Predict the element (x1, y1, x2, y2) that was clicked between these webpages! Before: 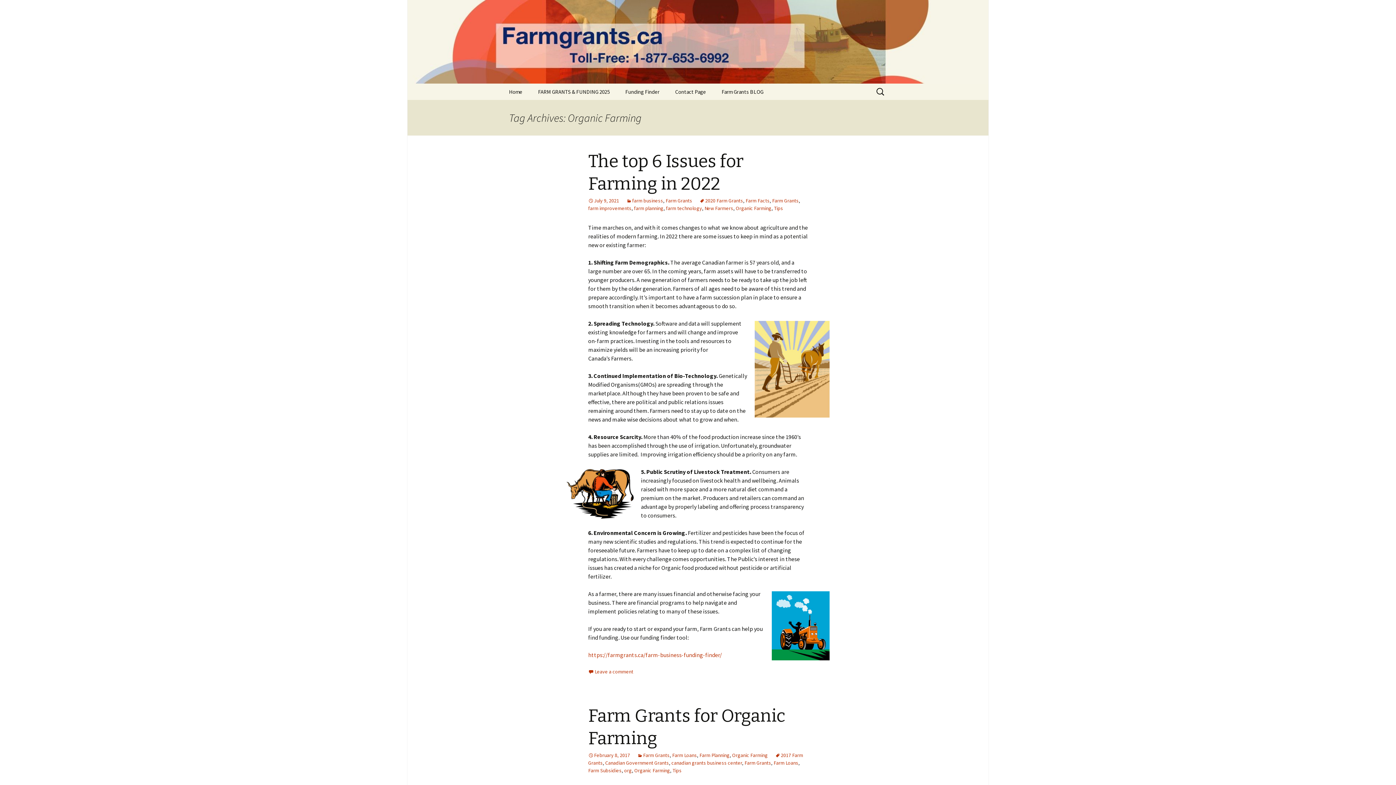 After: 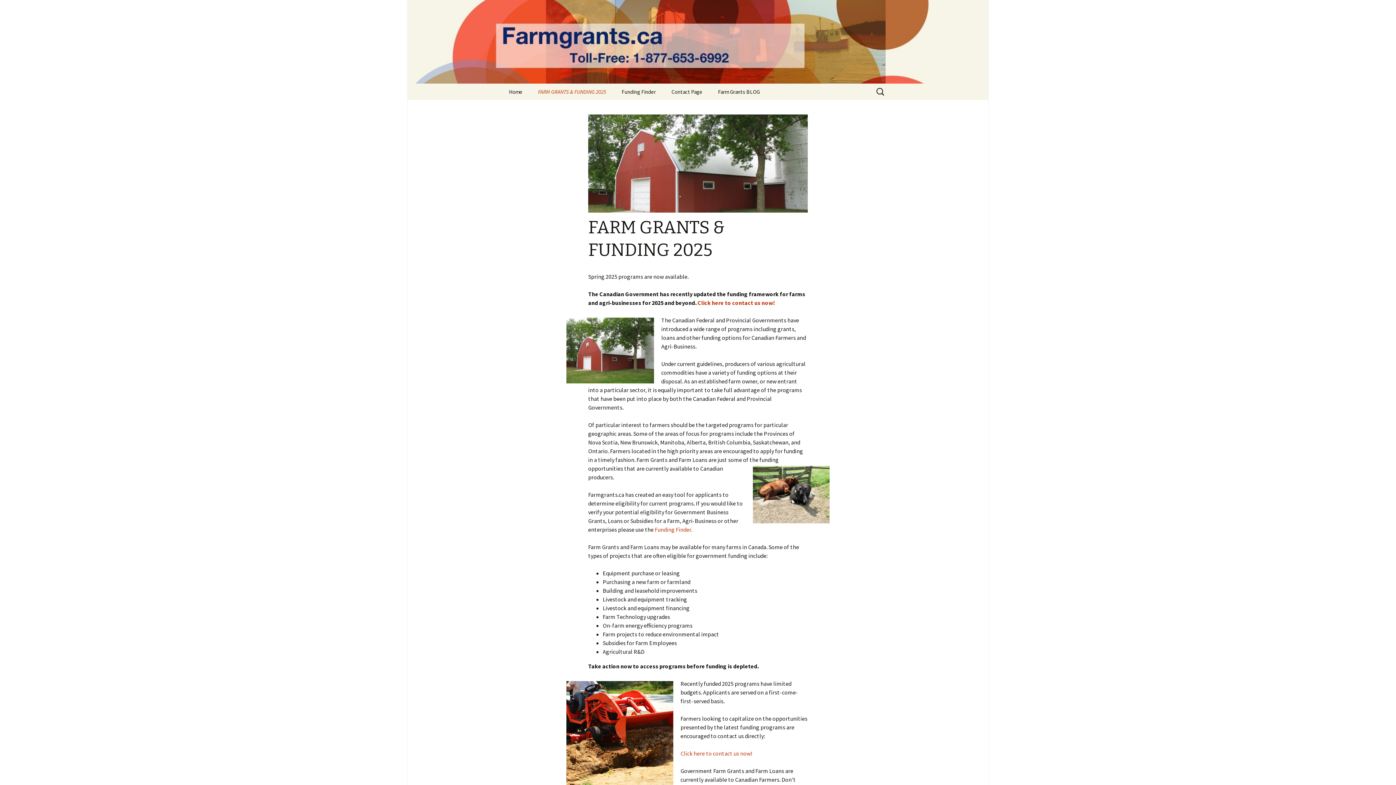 Action: bbox: (501, 83, 529, 100) label: Home